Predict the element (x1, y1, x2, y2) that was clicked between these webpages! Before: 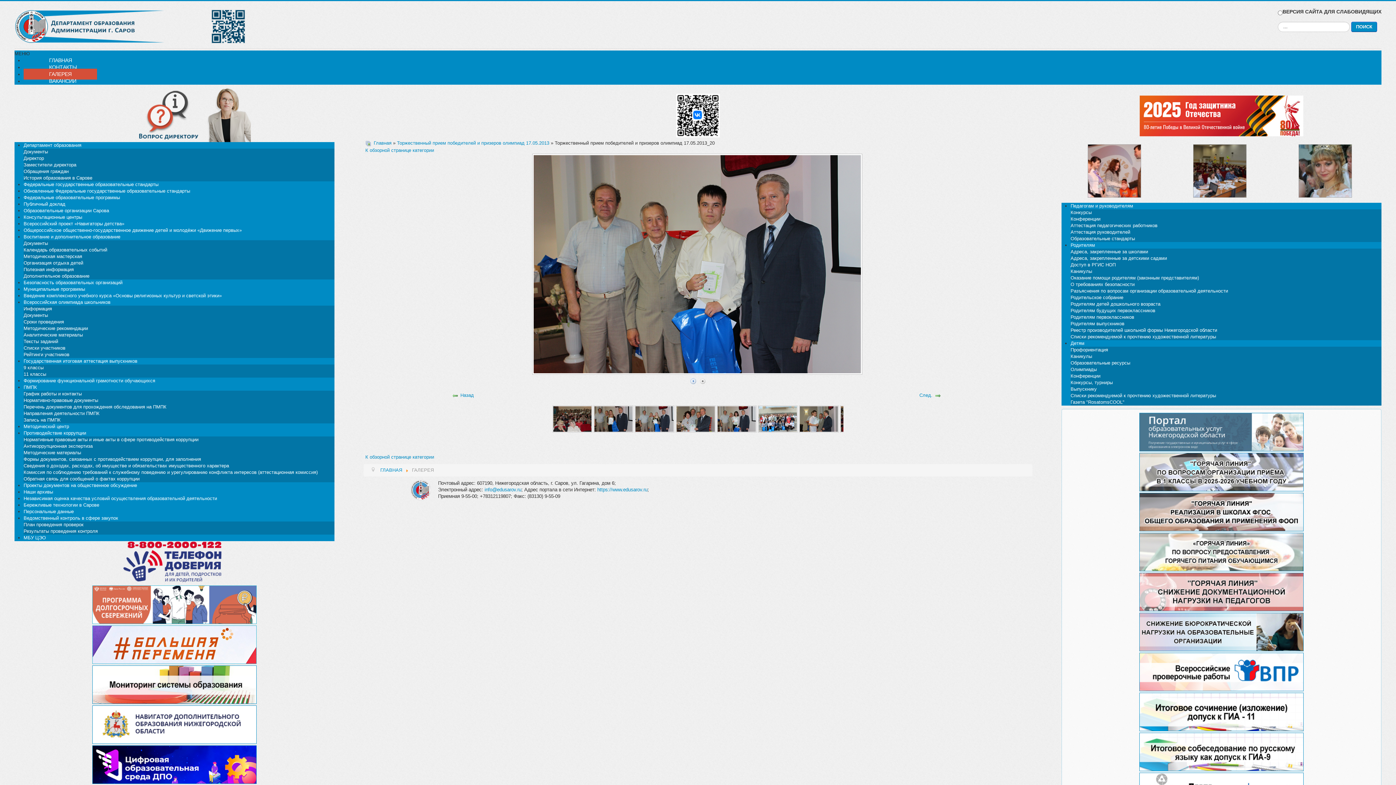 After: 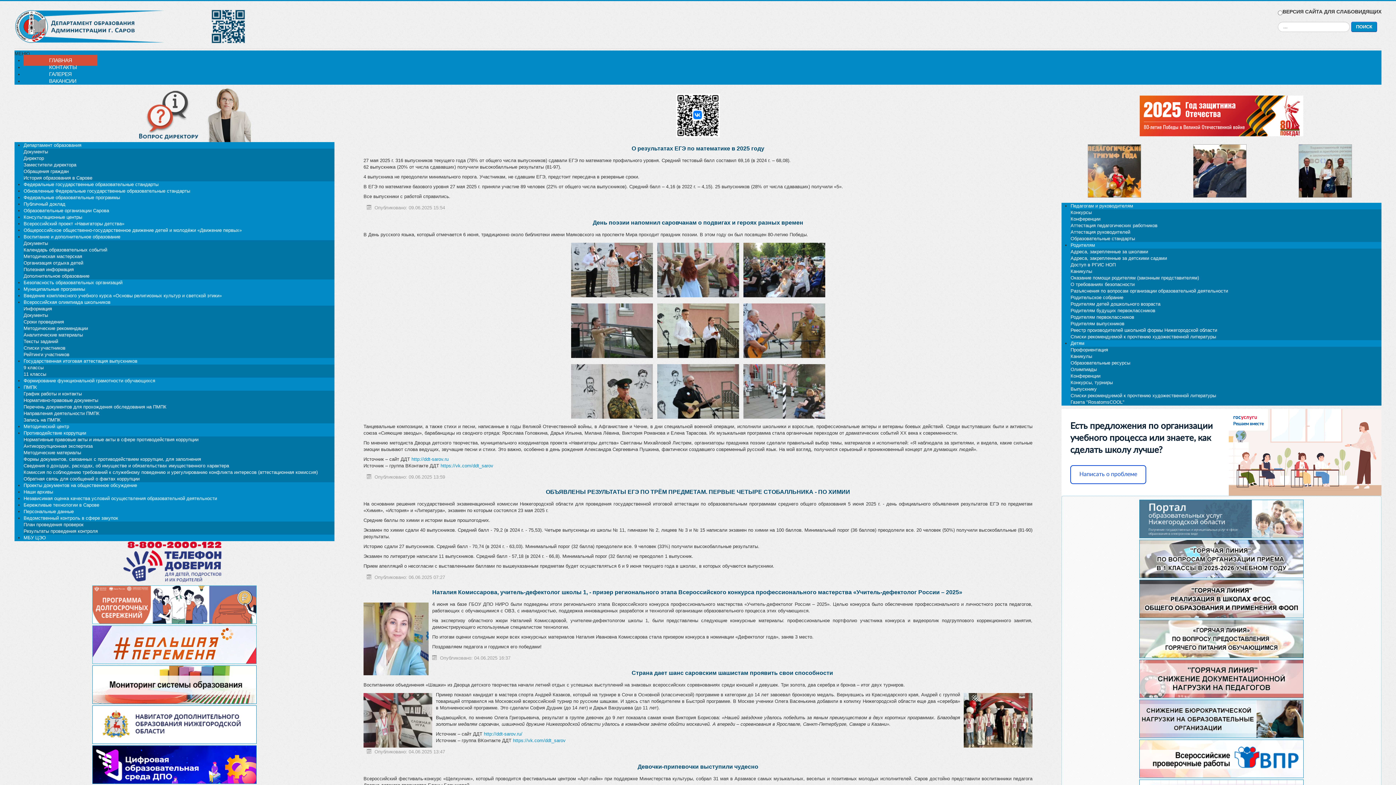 Action: label: Департамент образования bbox: (23, 142, 81, 148)